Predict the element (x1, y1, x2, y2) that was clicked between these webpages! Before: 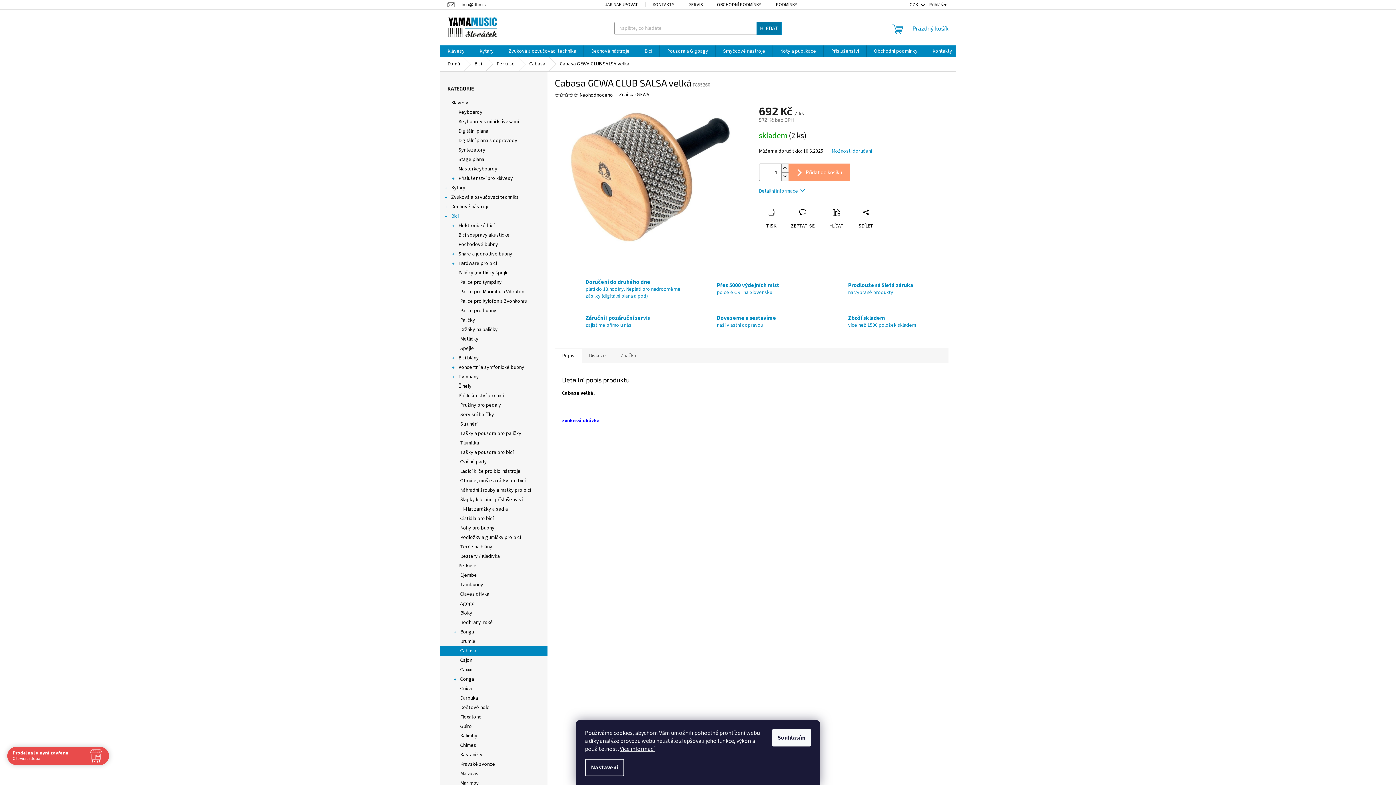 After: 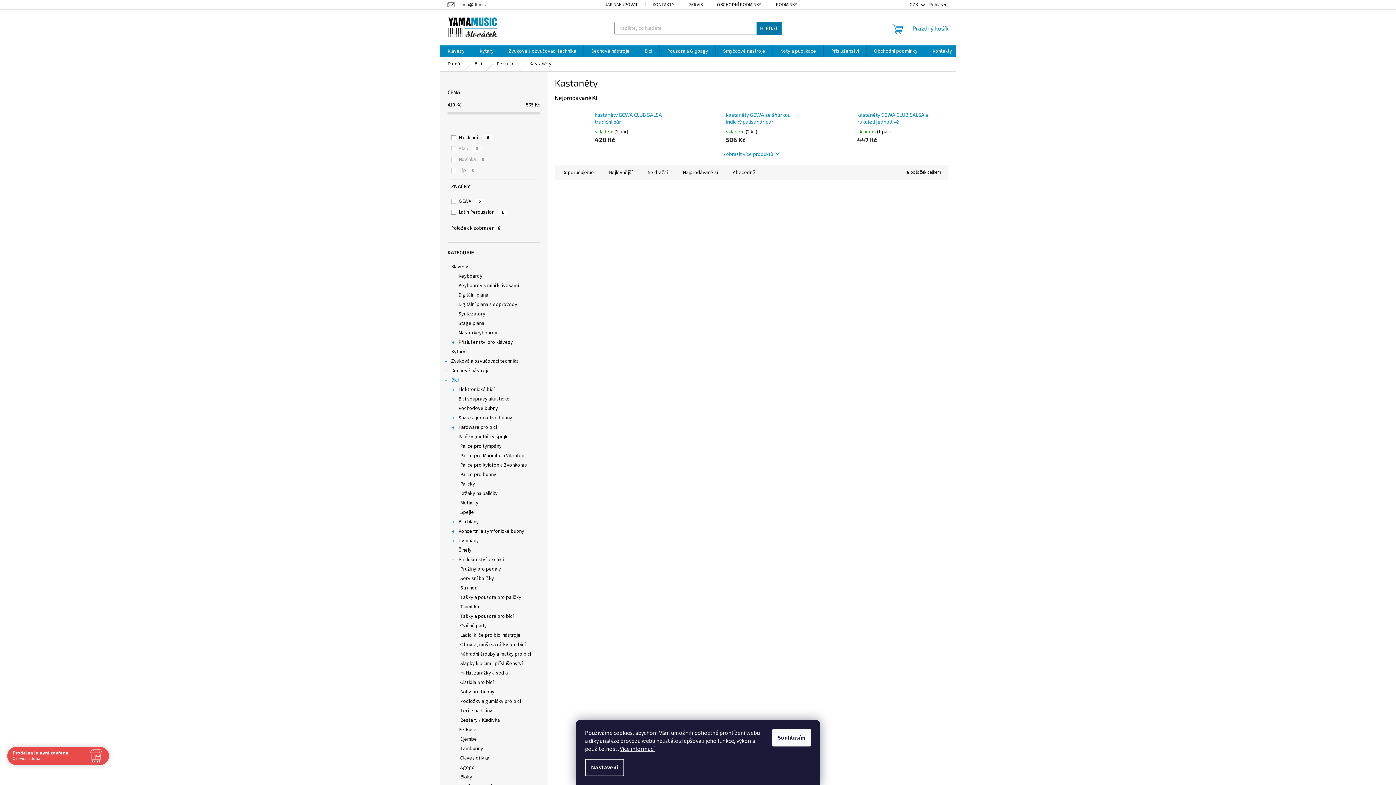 Action: label: Kastaněty bbox: (440, 750, 547, 760)